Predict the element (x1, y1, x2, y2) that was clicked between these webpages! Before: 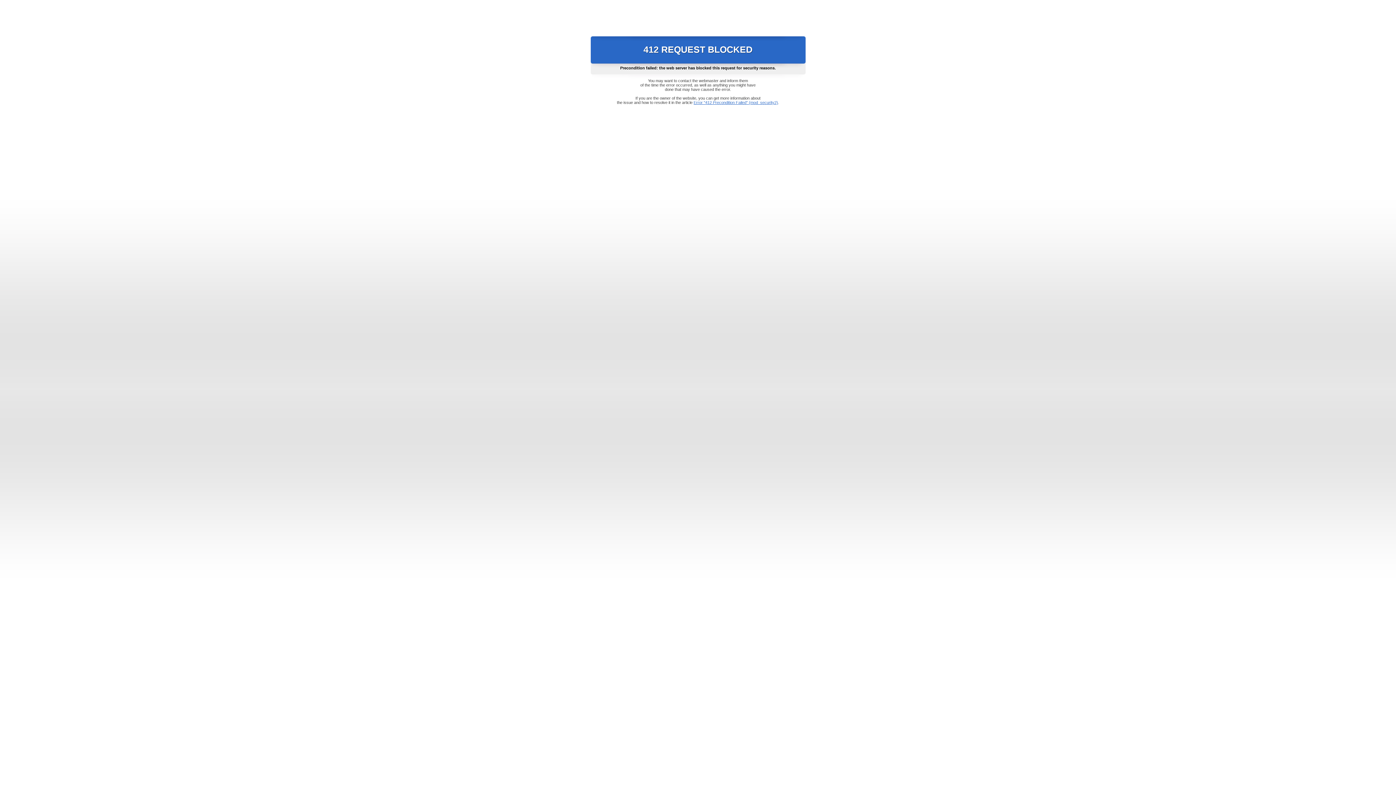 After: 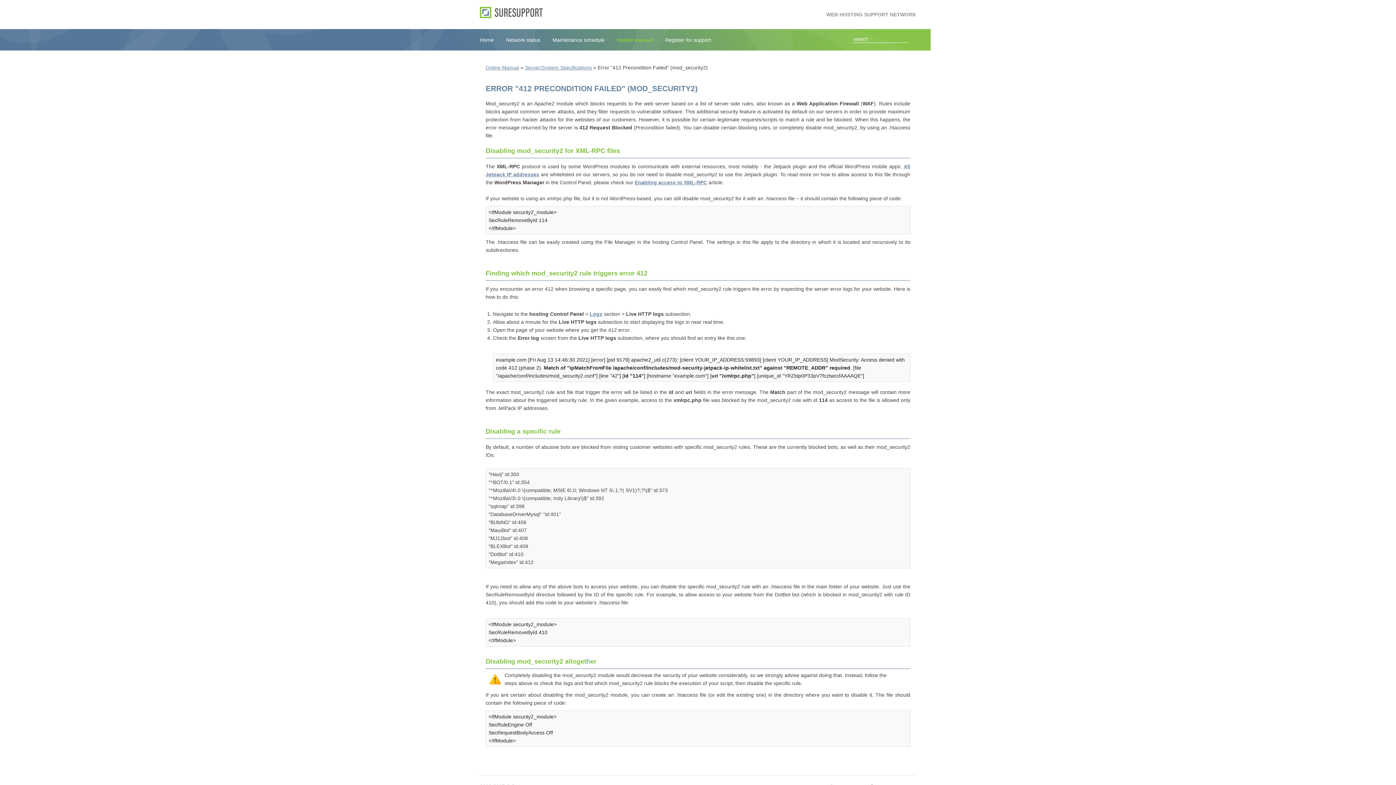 Action: label: Error "412 Precondition Failed" (mod_security2) bbox: (693, 100, 778, 104)